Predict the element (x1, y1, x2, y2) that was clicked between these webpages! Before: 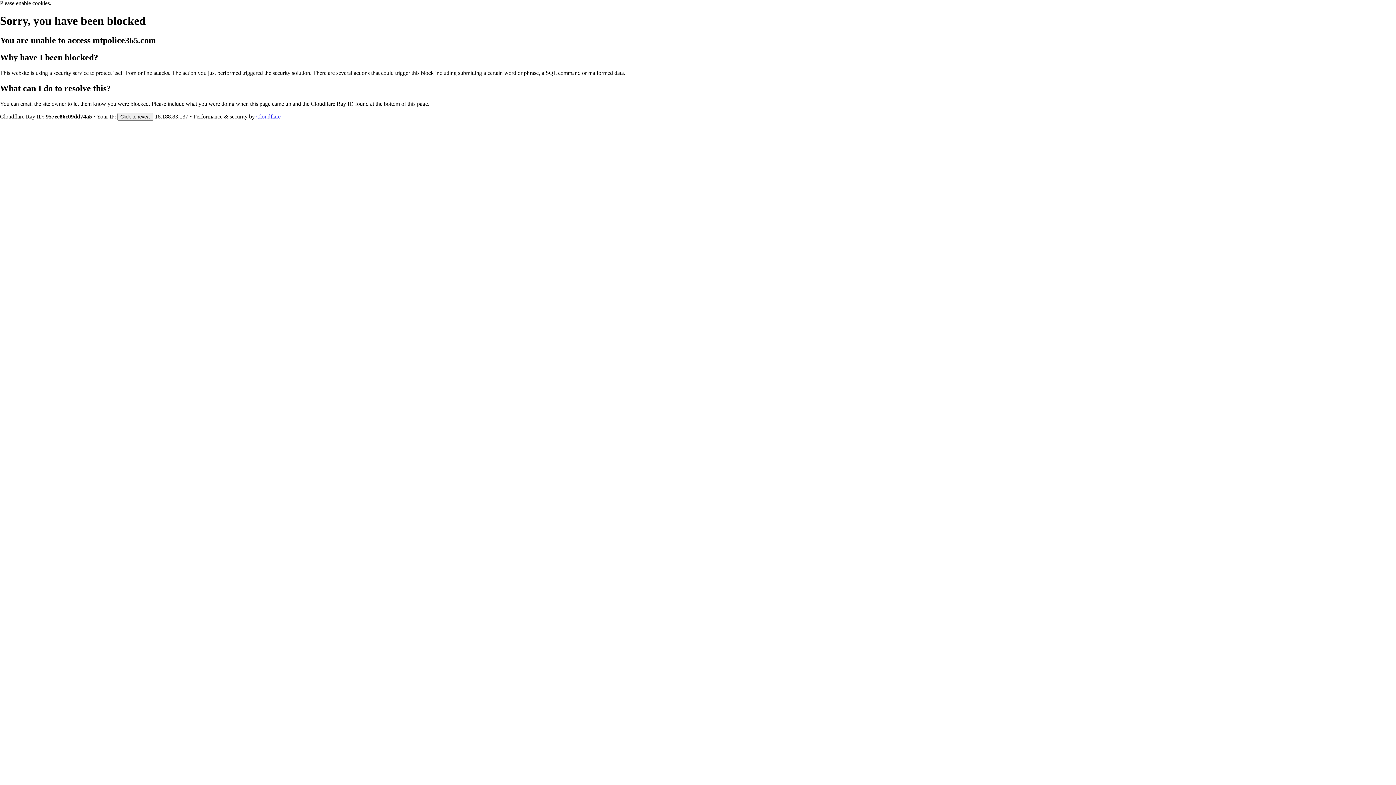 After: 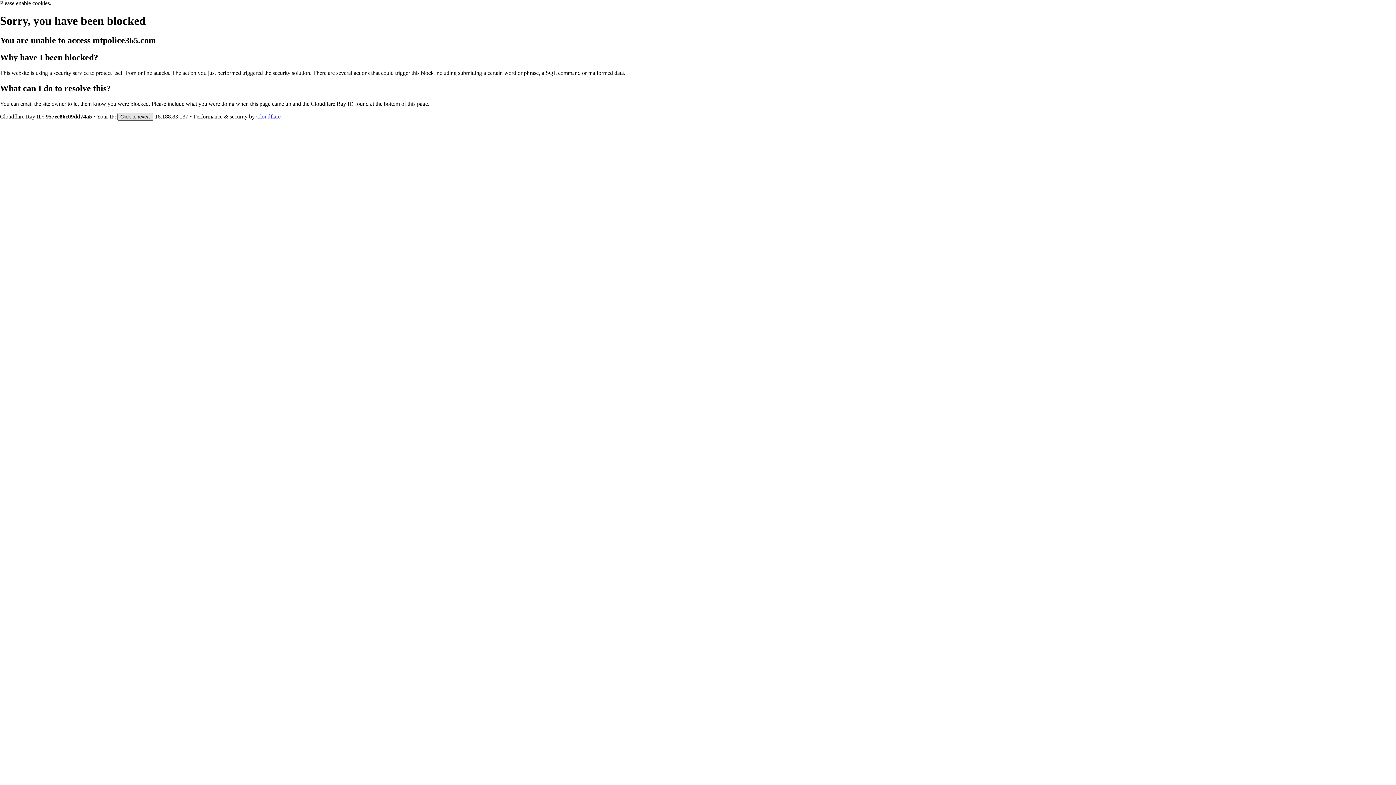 Action: label: Click to reveal bbox: (117, 112, 153, 120)